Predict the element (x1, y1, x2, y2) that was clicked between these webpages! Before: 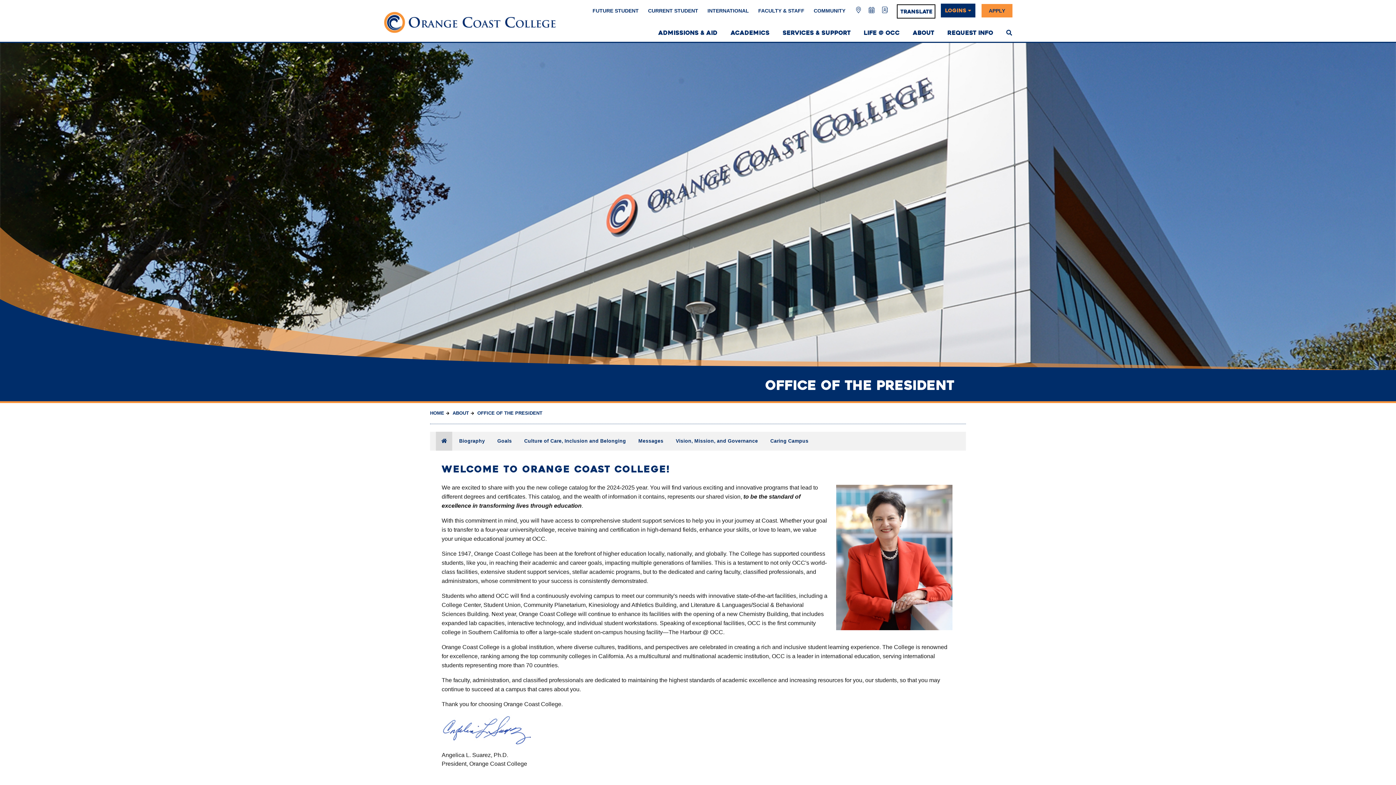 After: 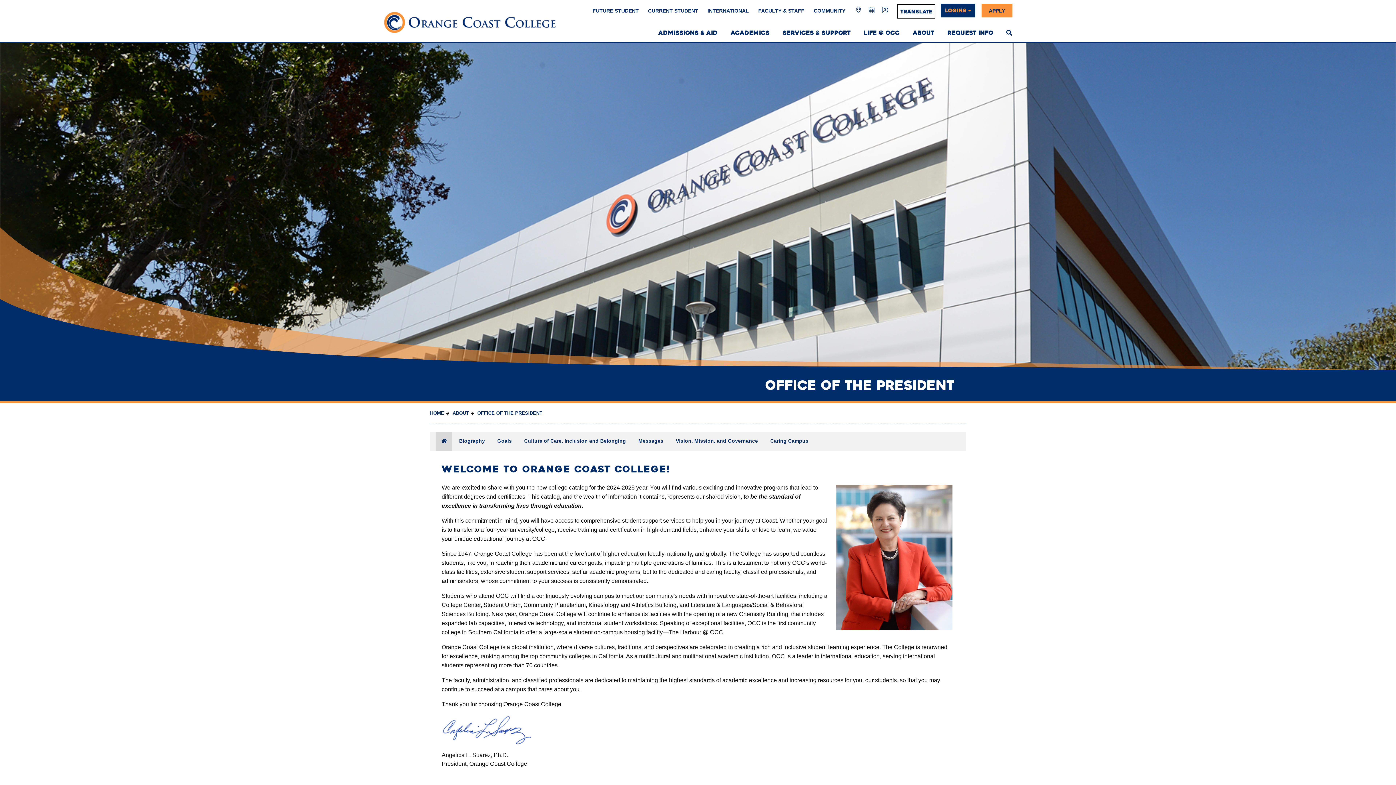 Action: bbox: (436, 432, 452, 450)